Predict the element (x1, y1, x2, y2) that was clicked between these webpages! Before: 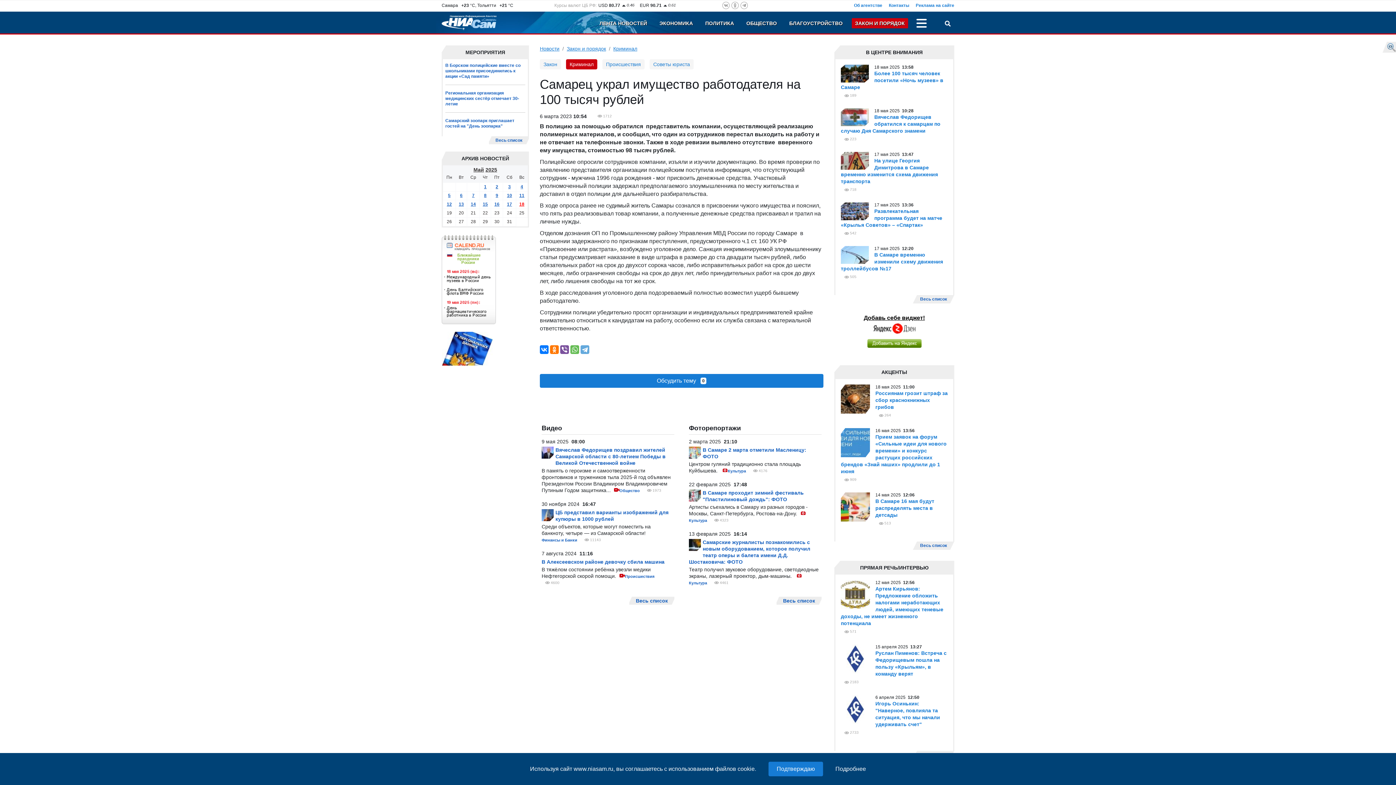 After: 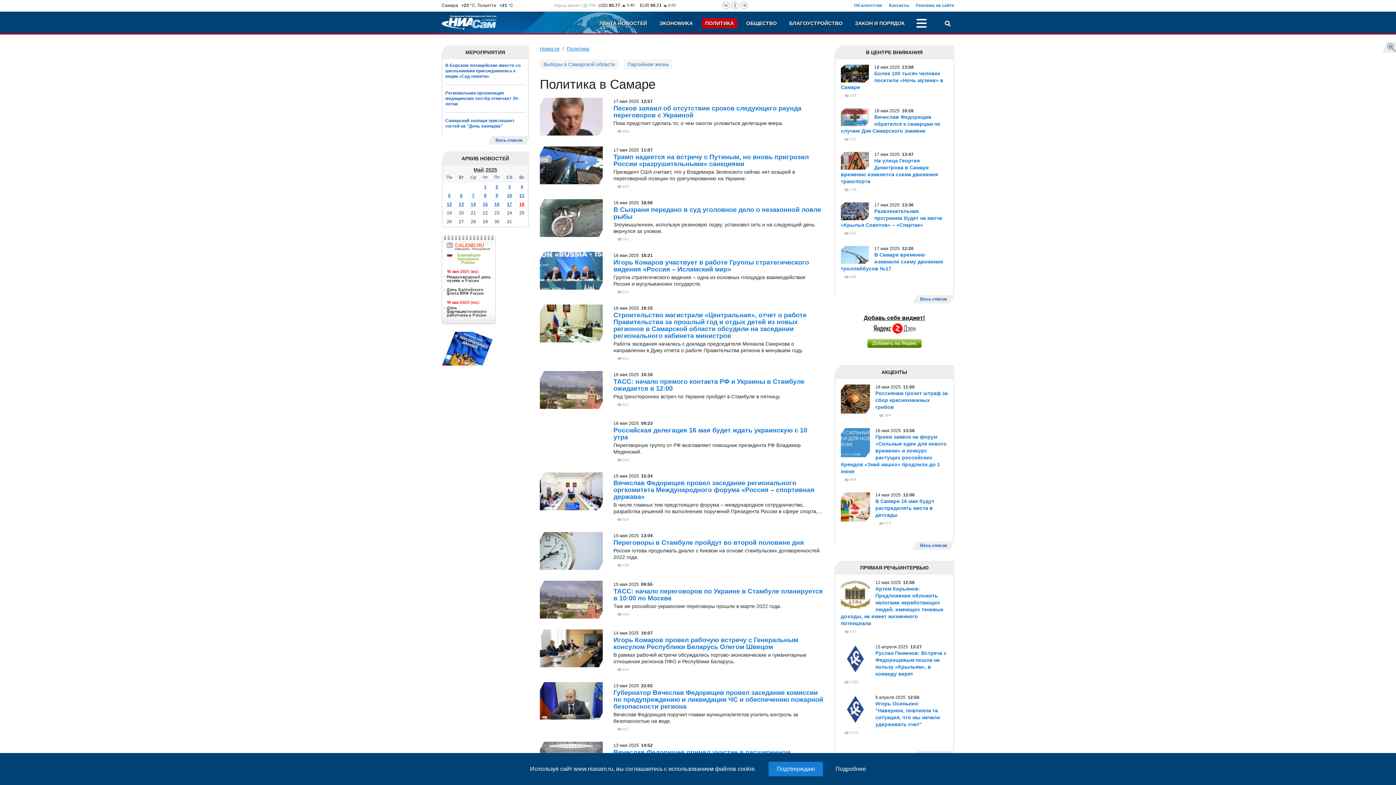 Action: label: ПОЛИТИКА bbox: (702, 18, 737, 28)